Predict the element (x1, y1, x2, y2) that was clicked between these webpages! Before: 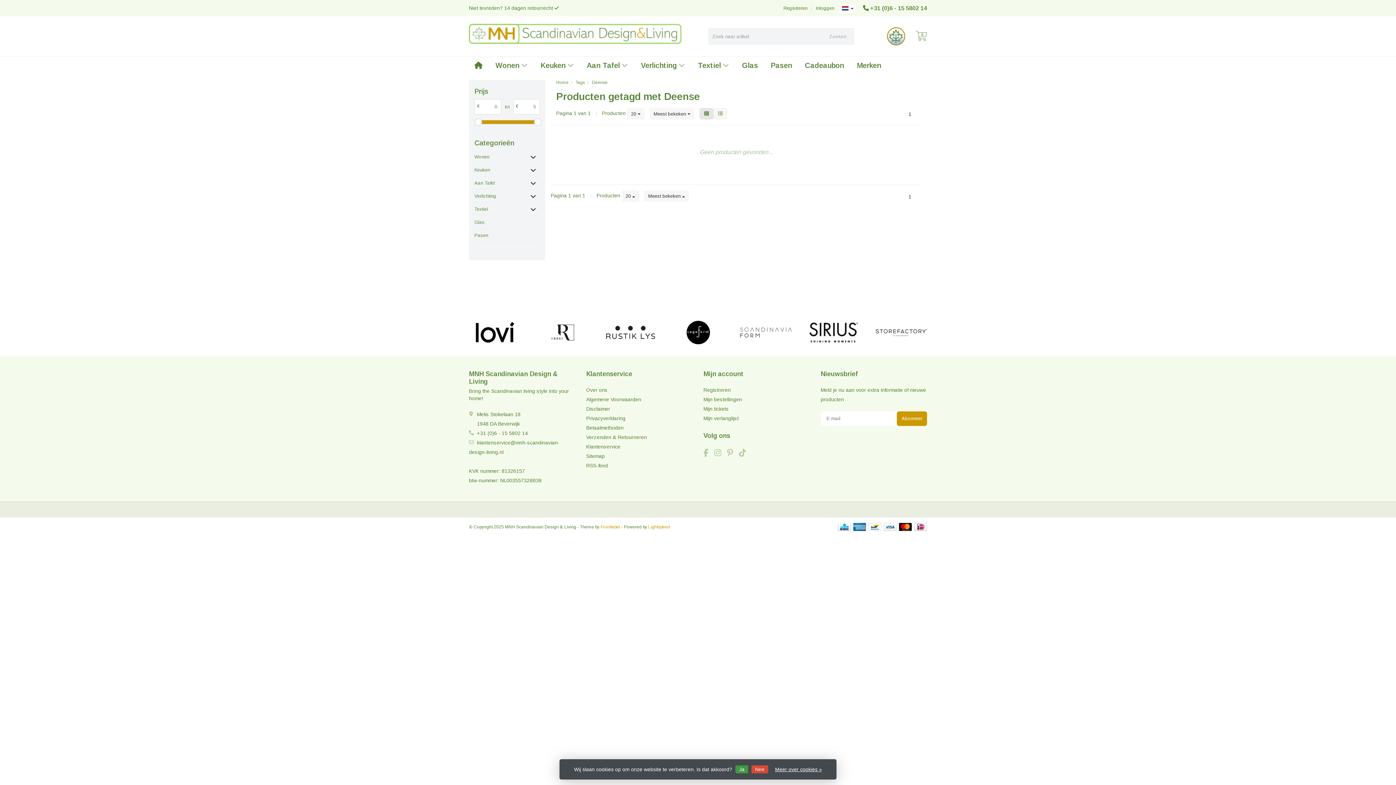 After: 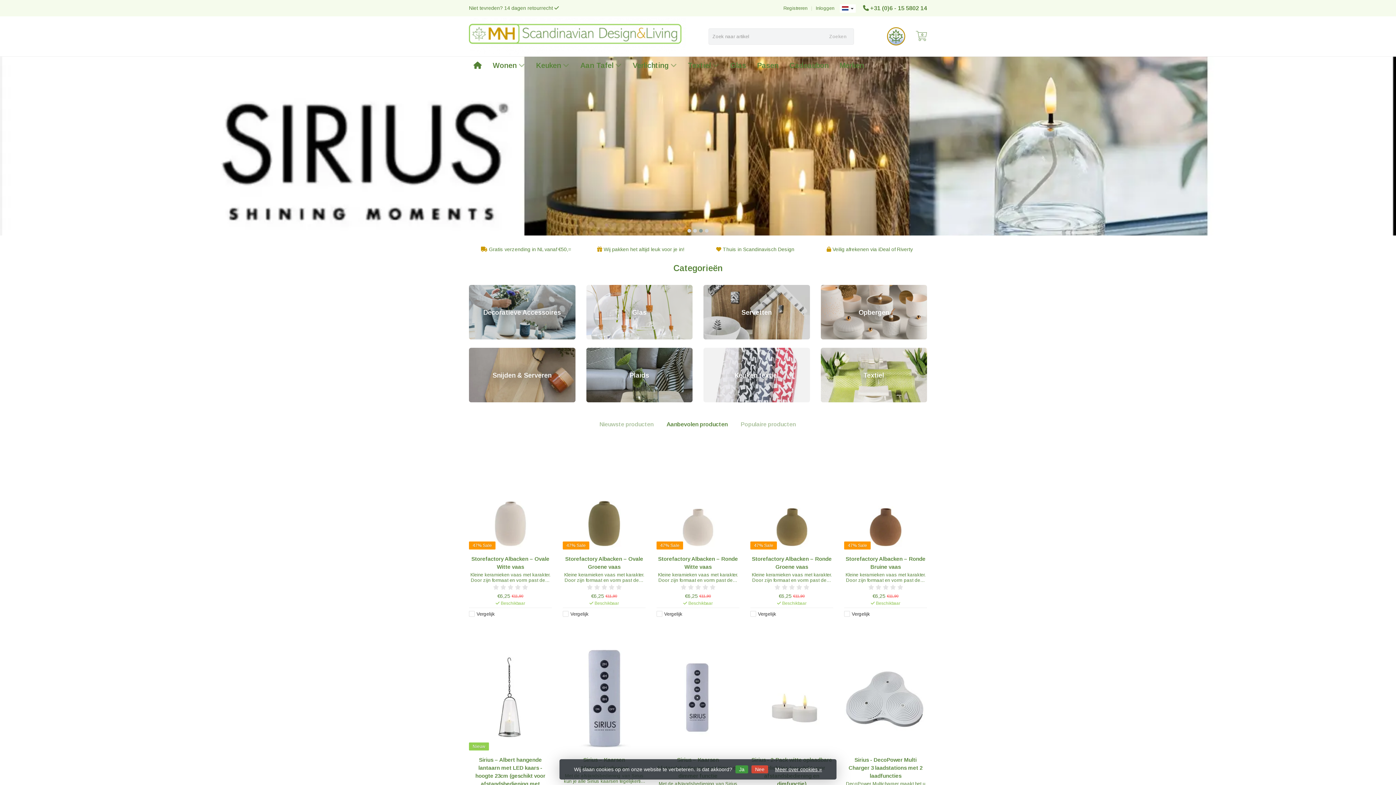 Action: bbox: (469, 18, 686, 54)